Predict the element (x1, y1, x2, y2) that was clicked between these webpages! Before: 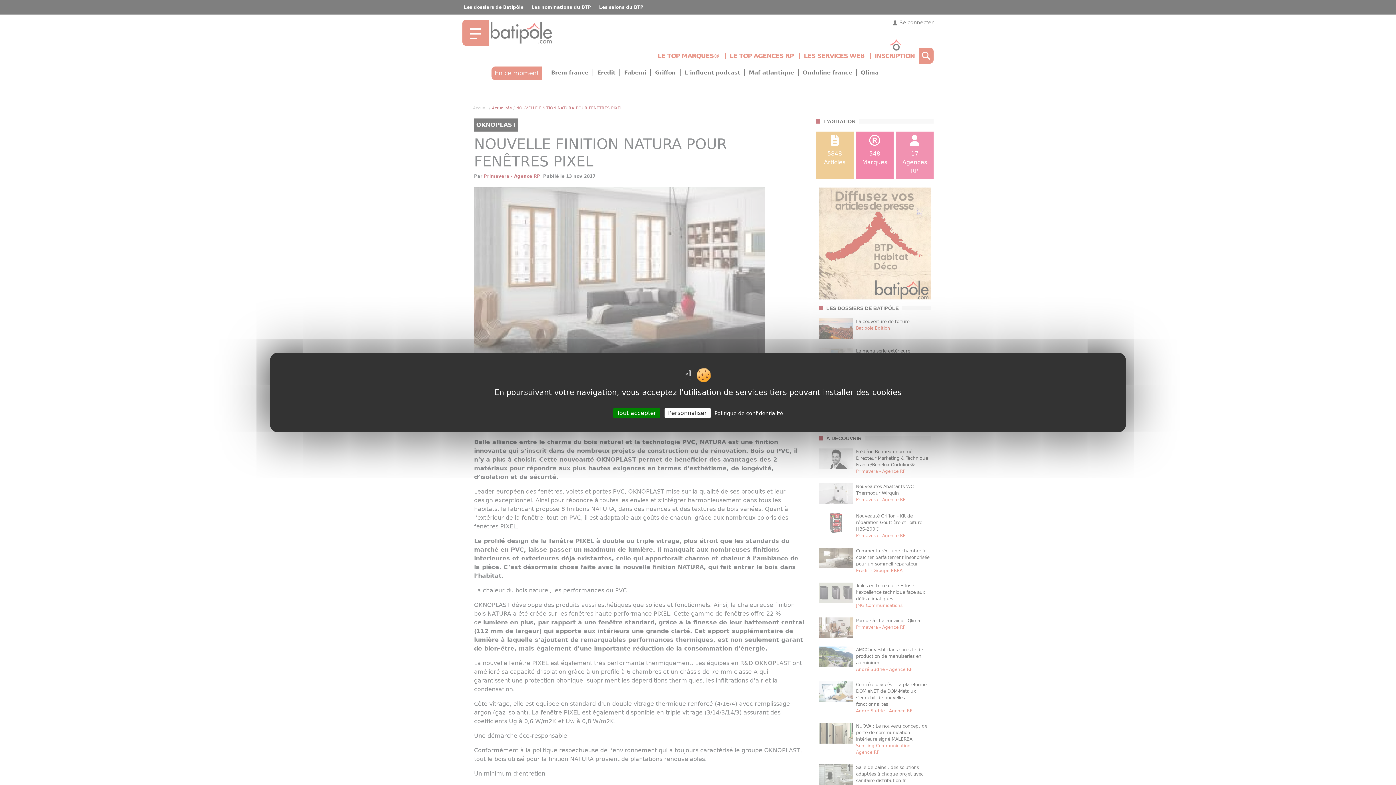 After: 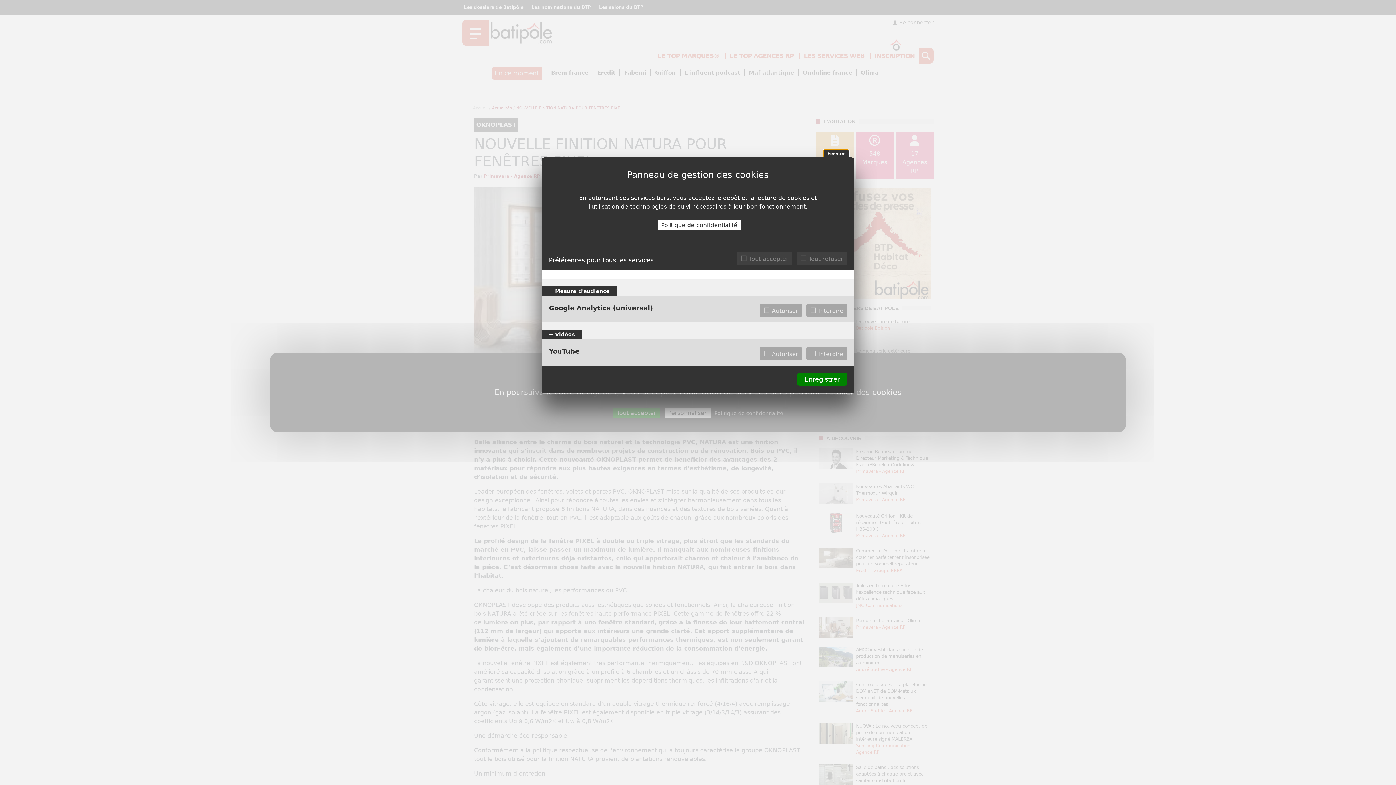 Action: bbox: (664, 408, 710, 418) label: Personnaliser (fenêtre modale)